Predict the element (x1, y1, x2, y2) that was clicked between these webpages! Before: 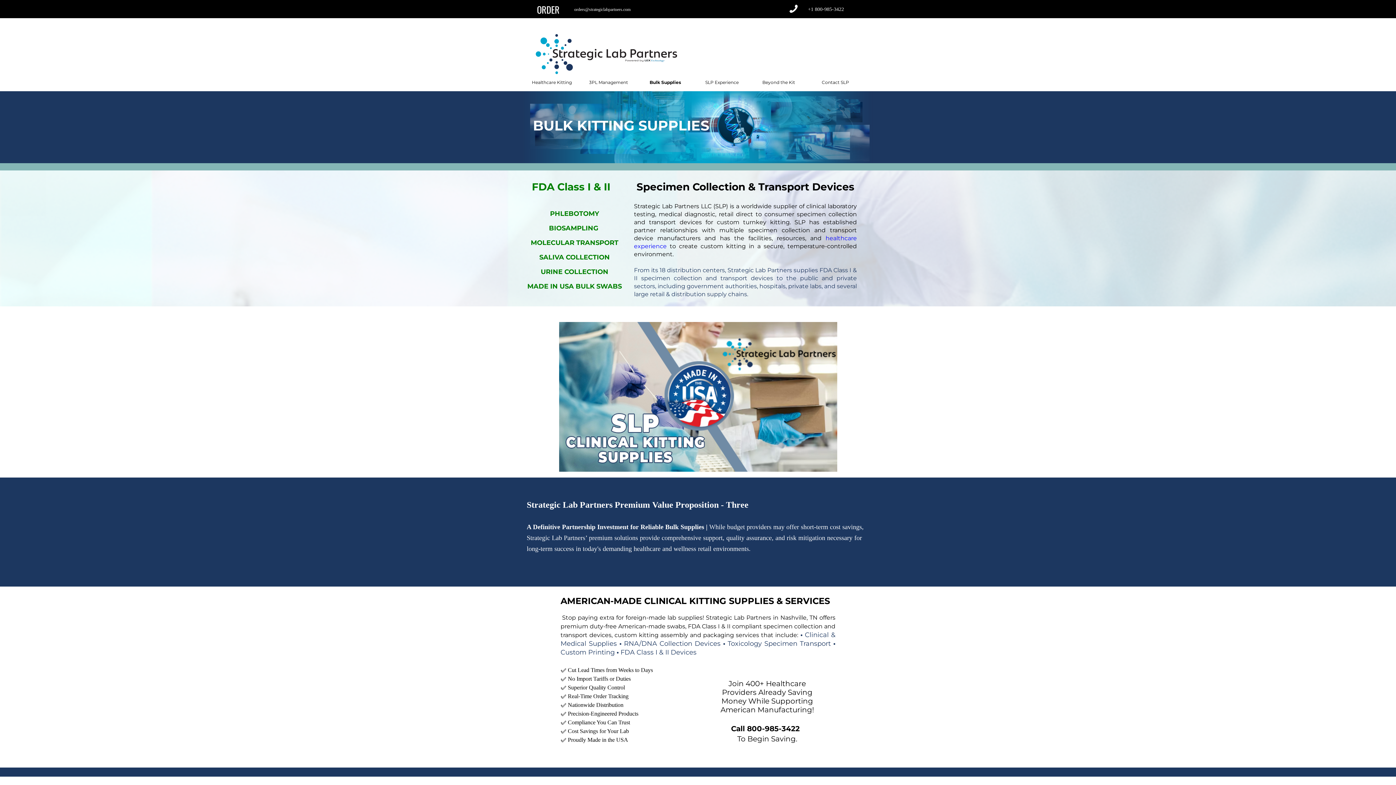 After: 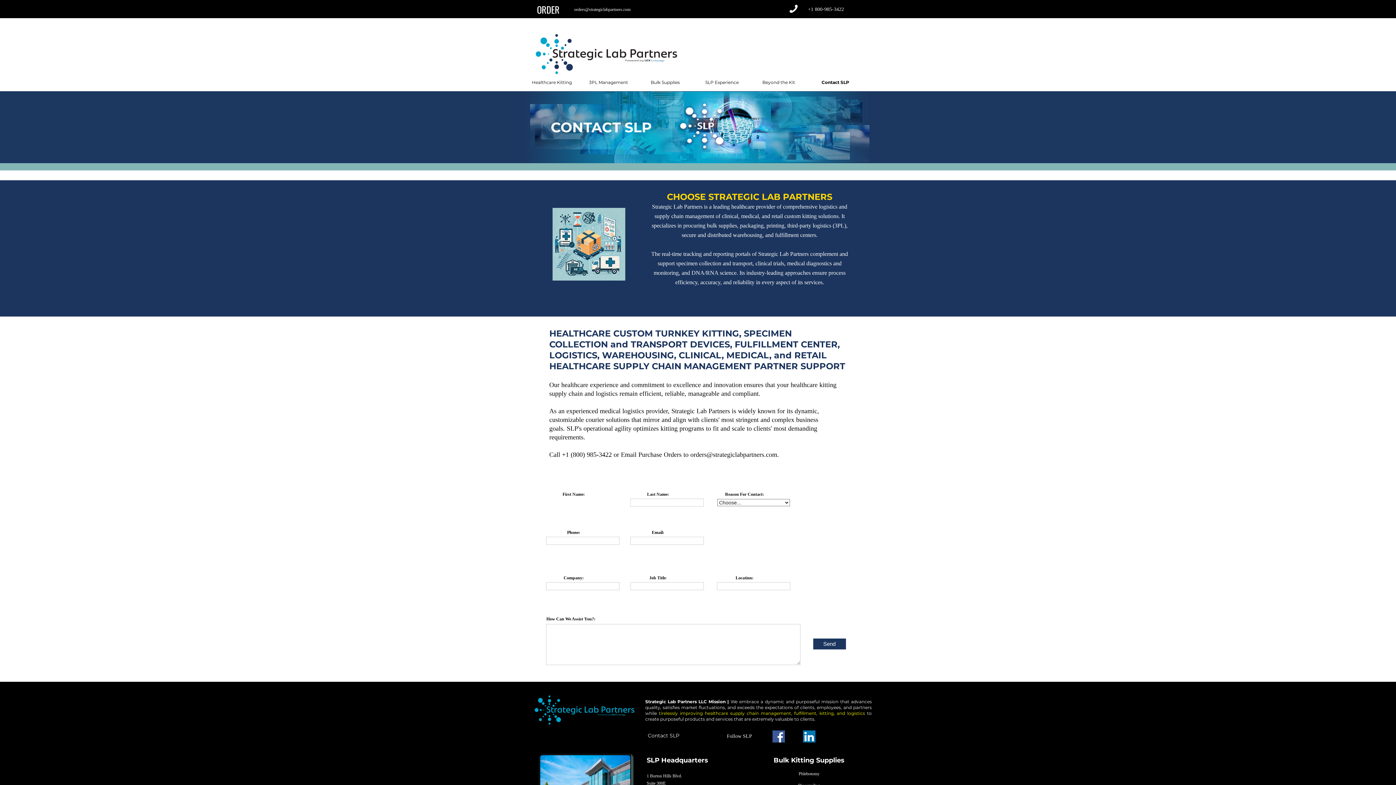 Action: bbox: (808, 78, 862, 86) label: Contact SLP